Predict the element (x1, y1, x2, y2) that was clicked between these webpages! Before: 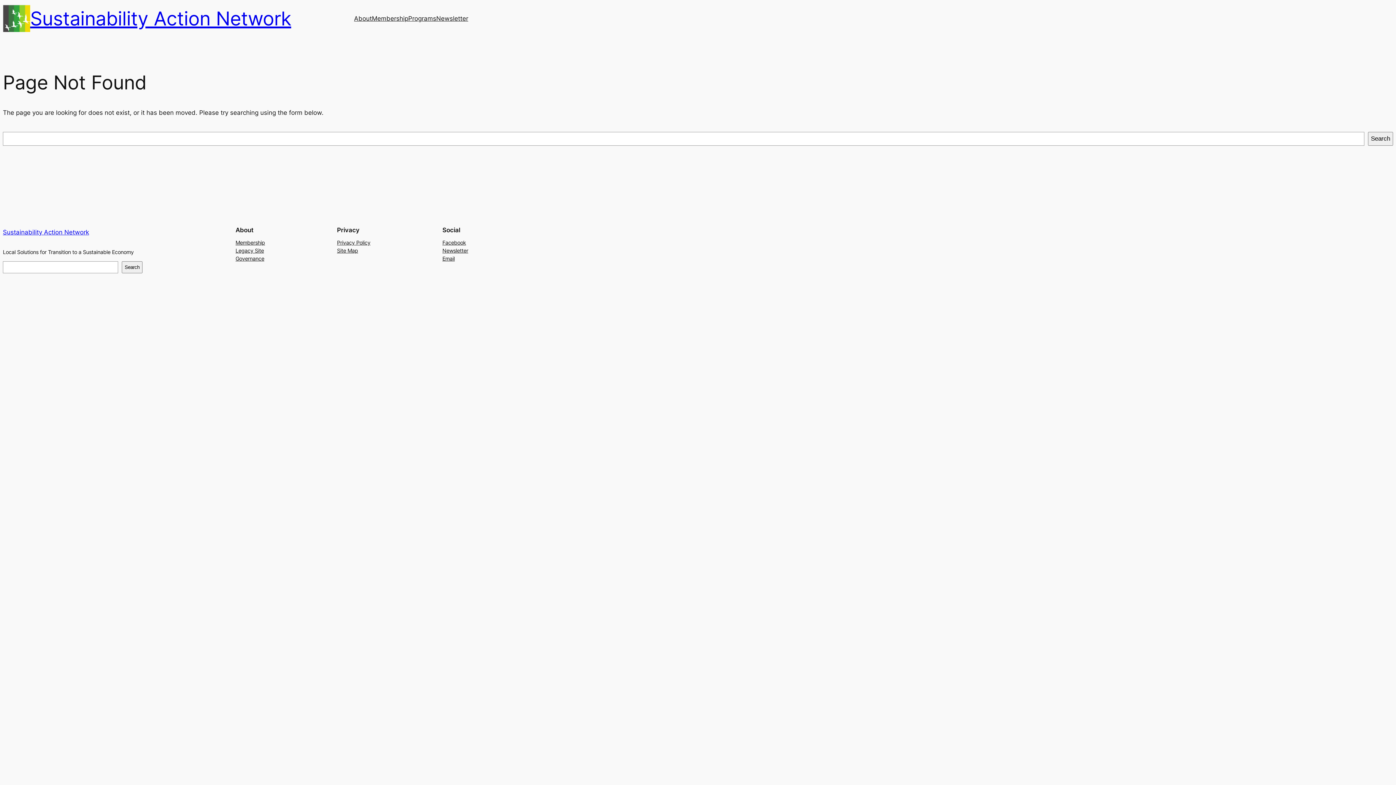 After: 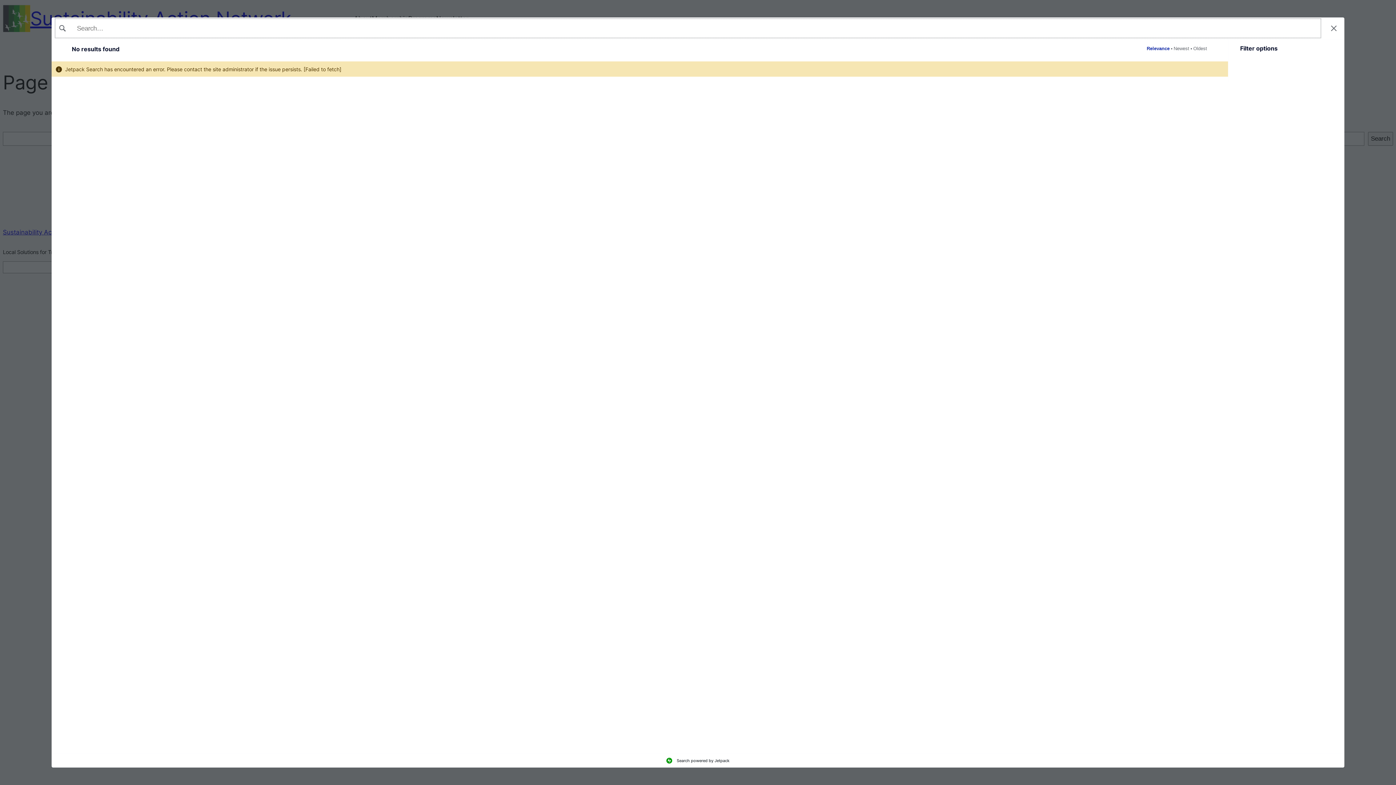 Action: bbox: (1368, 132, 1393, 145) label: Search